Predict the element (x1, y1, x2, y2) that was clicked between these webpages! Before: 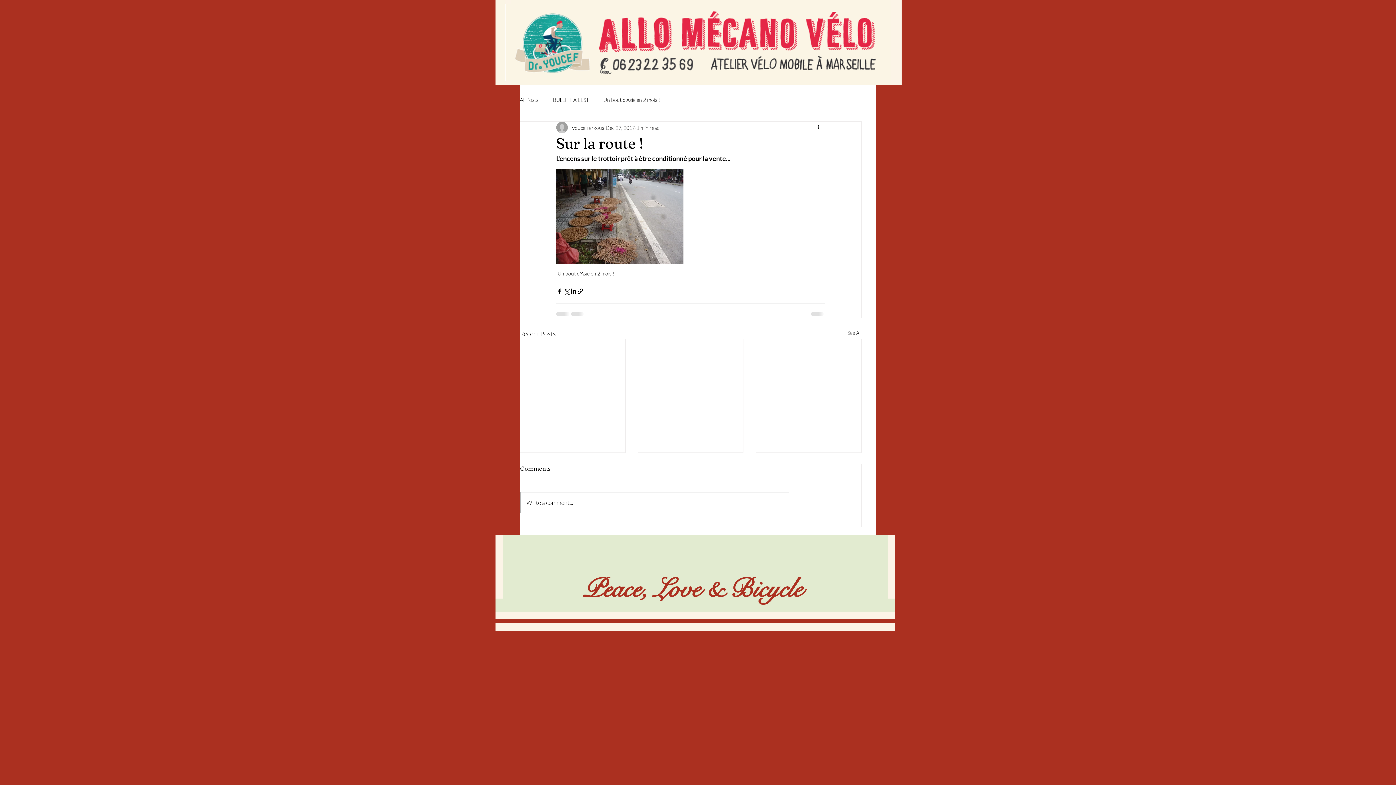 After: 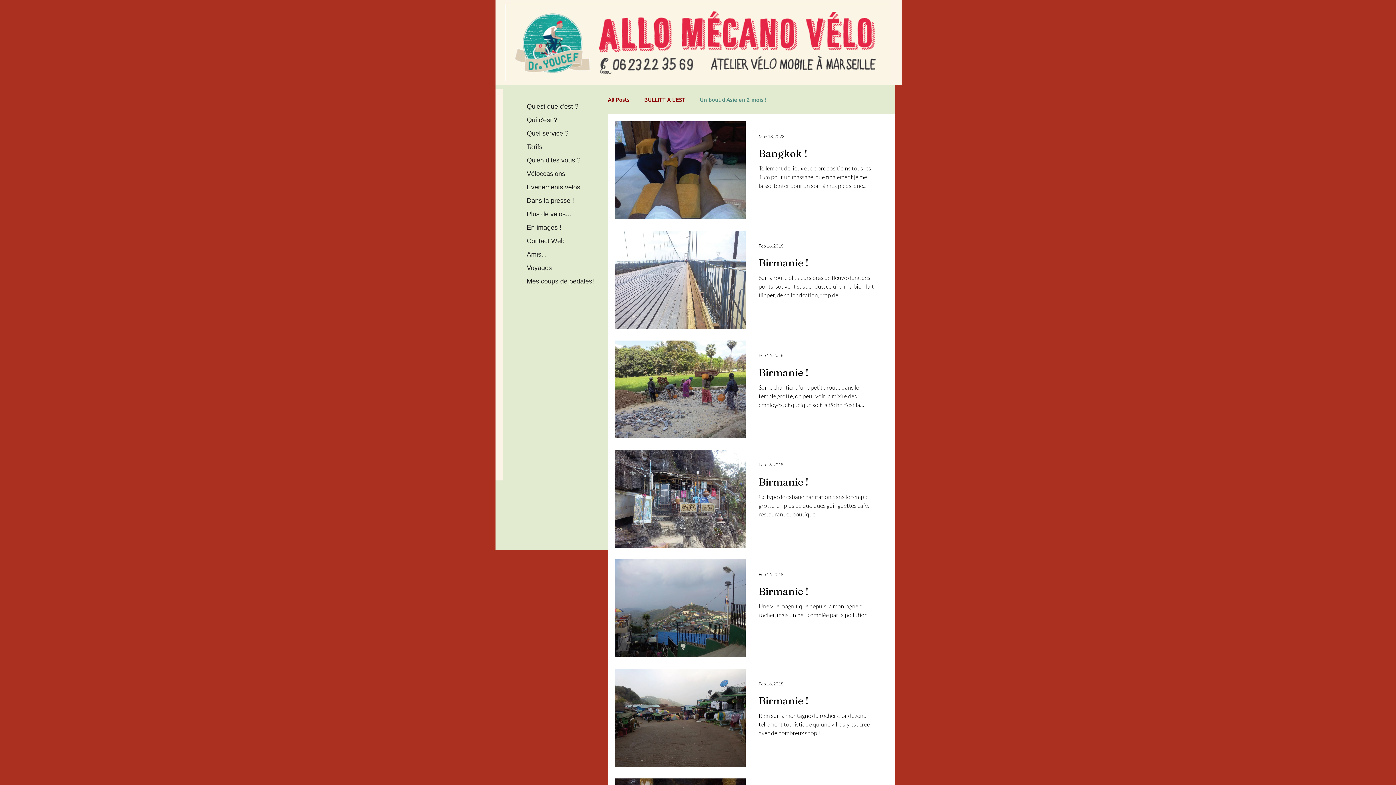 Action: bbox: (603, 96, 660, 103) label: Un bout d'Asie en 2 mois !